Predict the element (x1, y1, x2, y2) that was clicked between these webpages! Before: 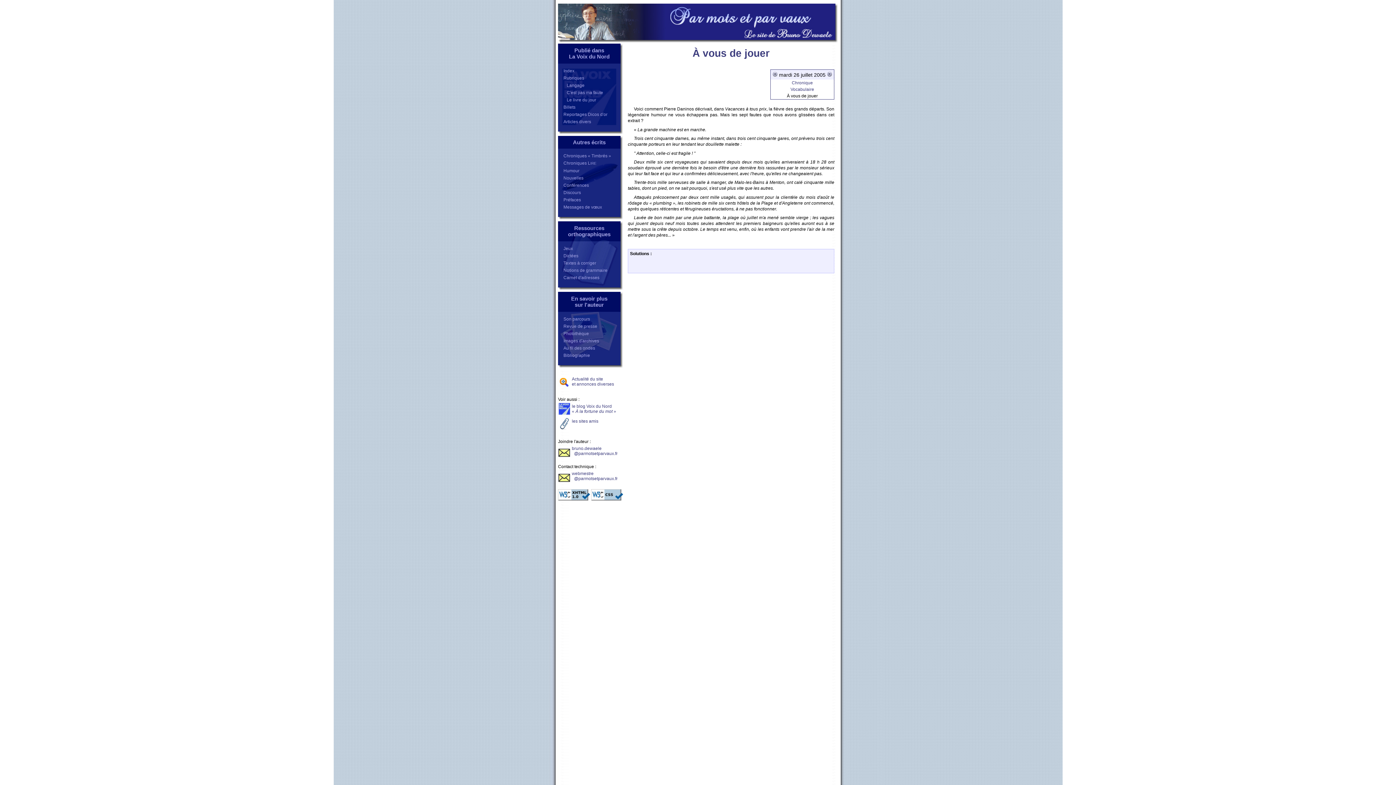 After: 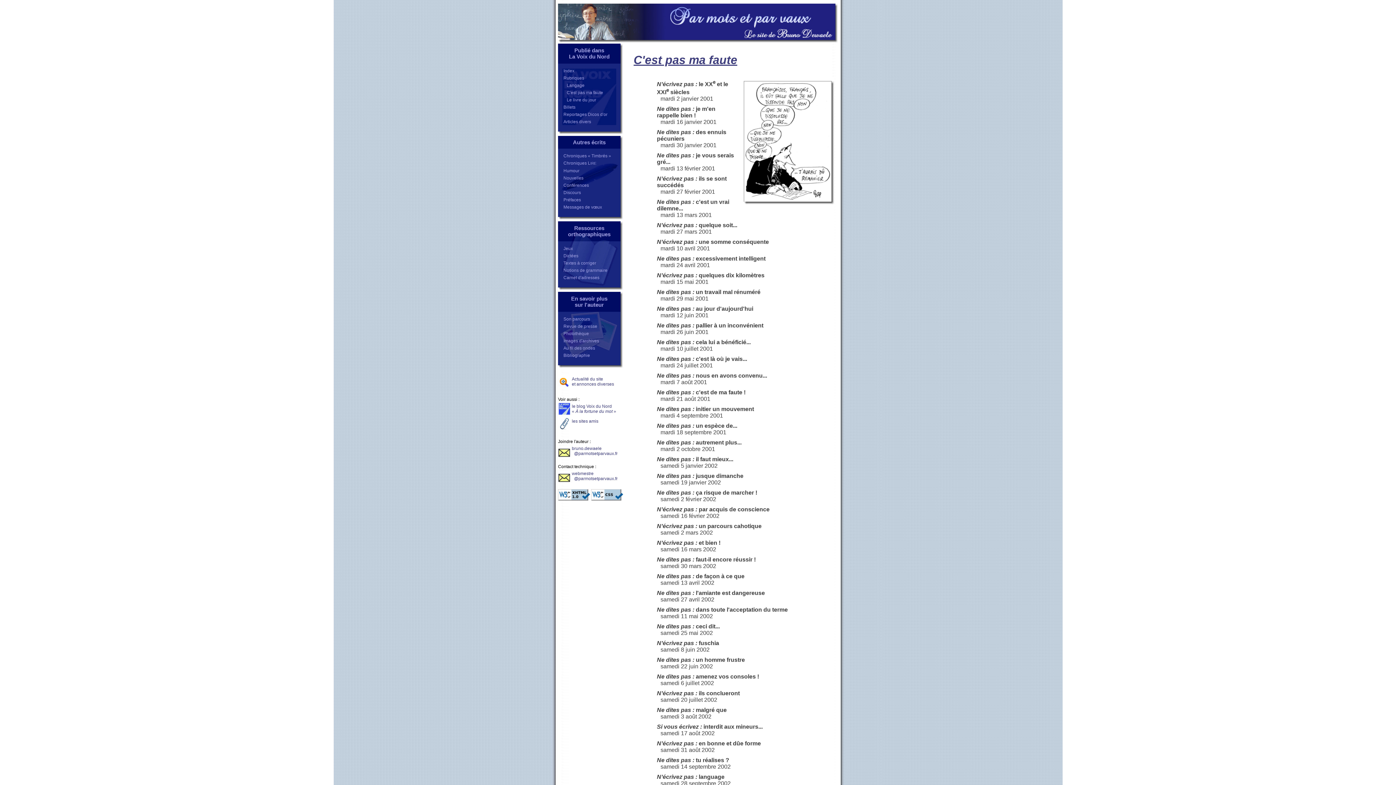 Action: bbox: (558, 89, 620, 96) label:    C'est pas ma faute